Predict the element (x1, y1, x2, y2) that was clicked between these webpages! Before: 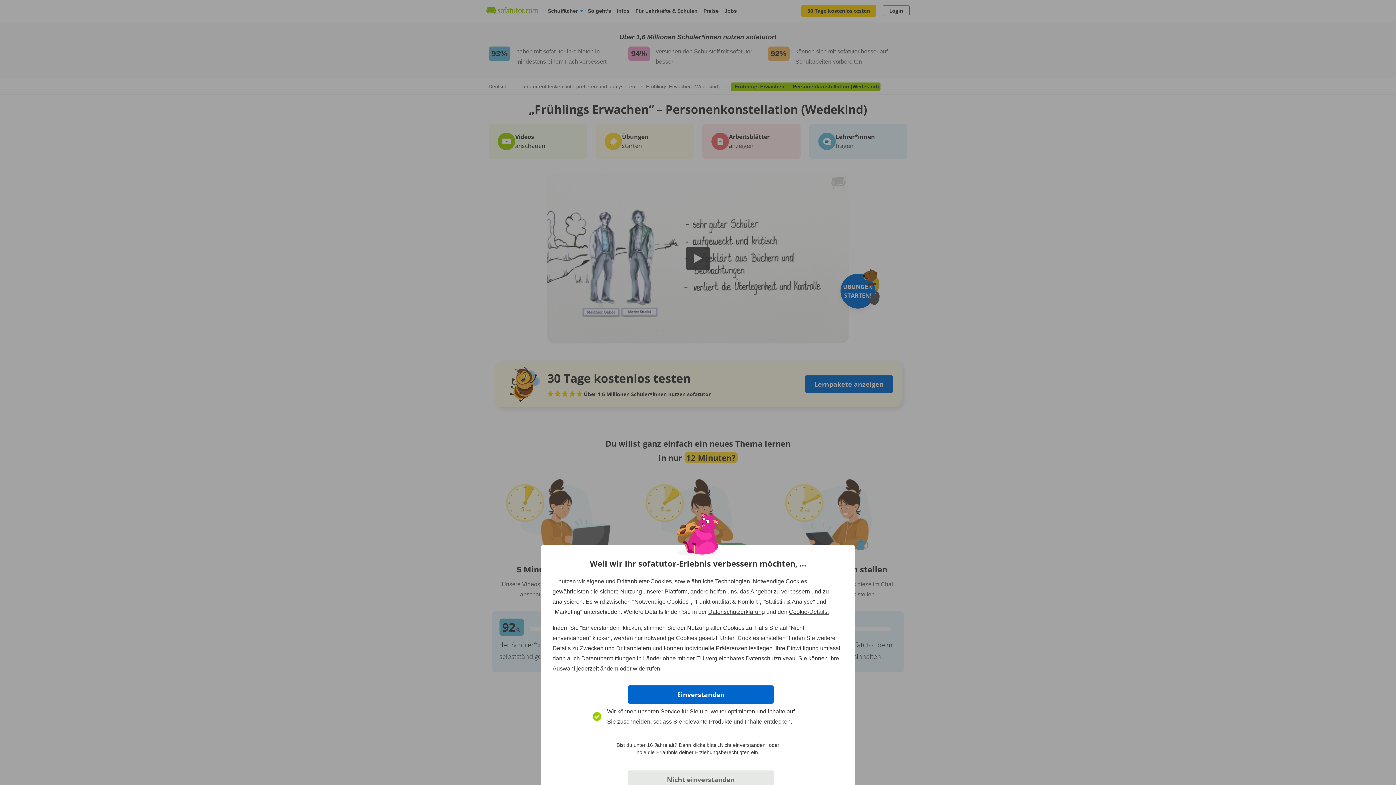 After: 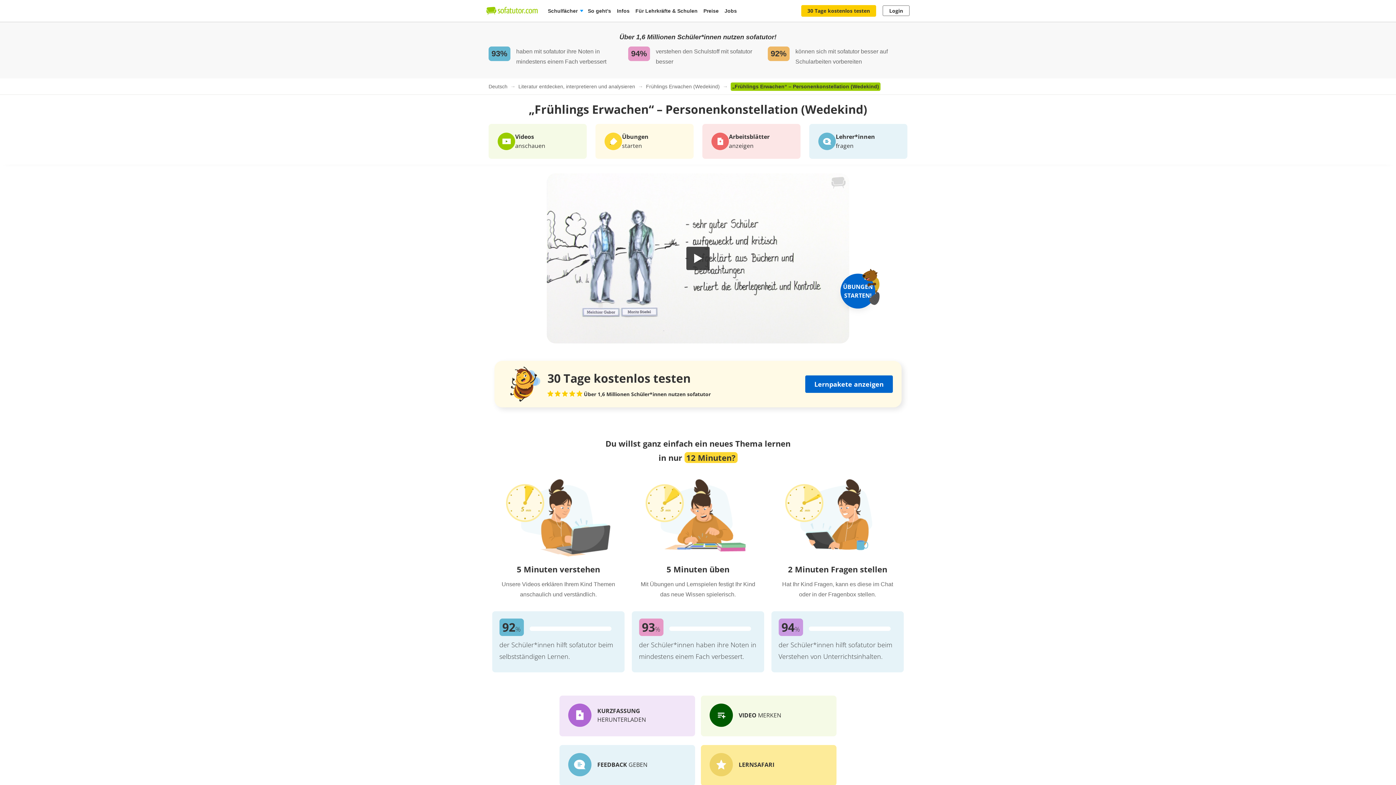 Action: label: Einverstanden bbox: (628, 685, 773, 704)